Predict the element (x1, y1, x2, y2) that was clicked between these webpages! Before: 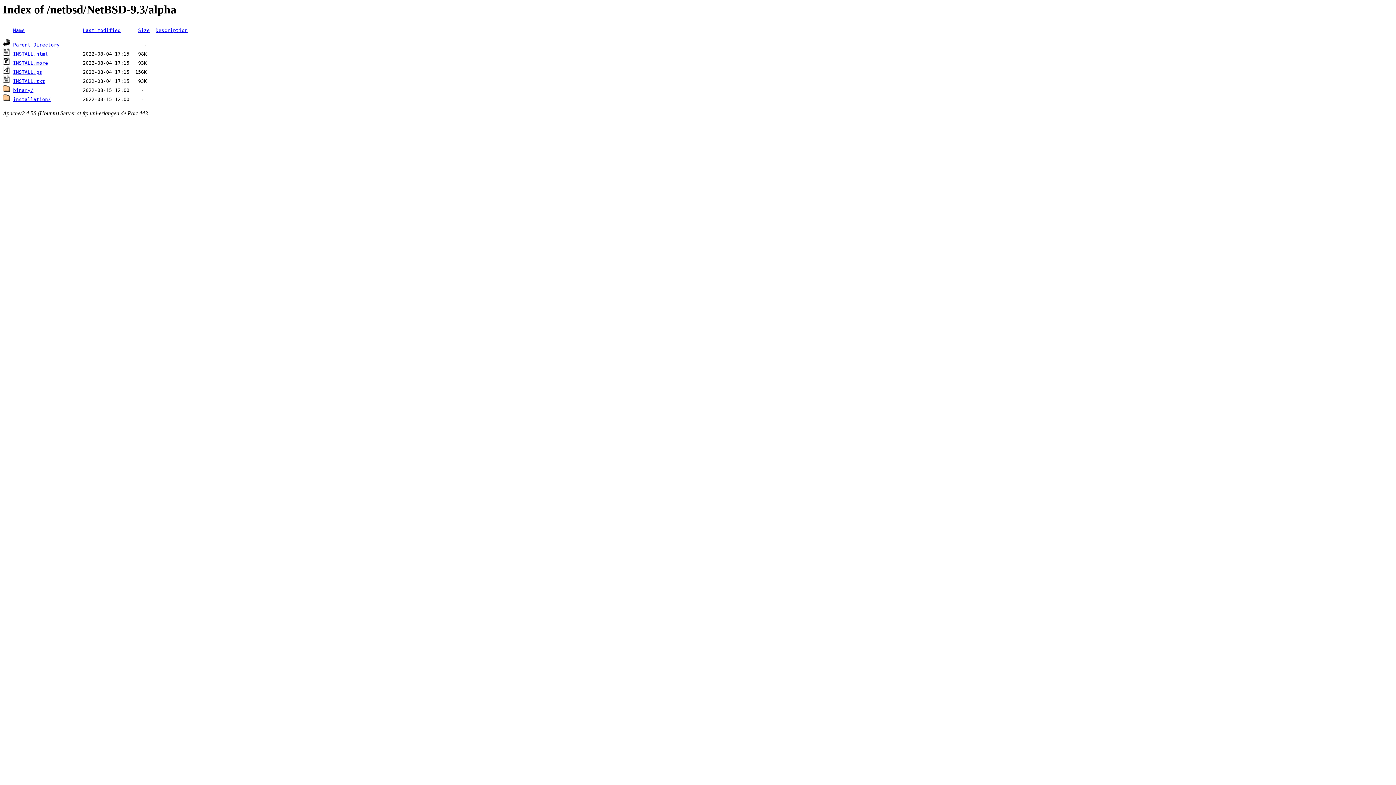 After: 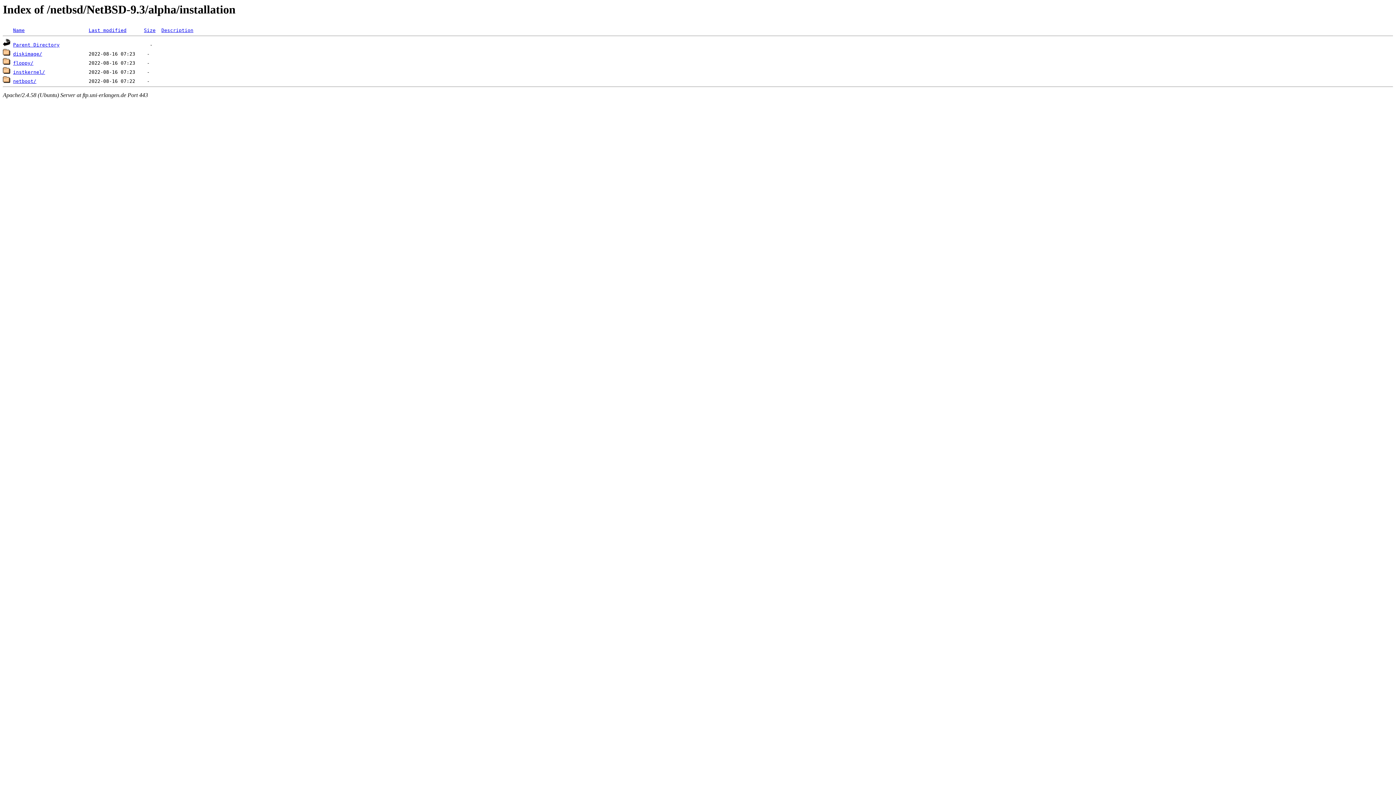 Action: bbox: (13, 96, 50, 102) label: installation/